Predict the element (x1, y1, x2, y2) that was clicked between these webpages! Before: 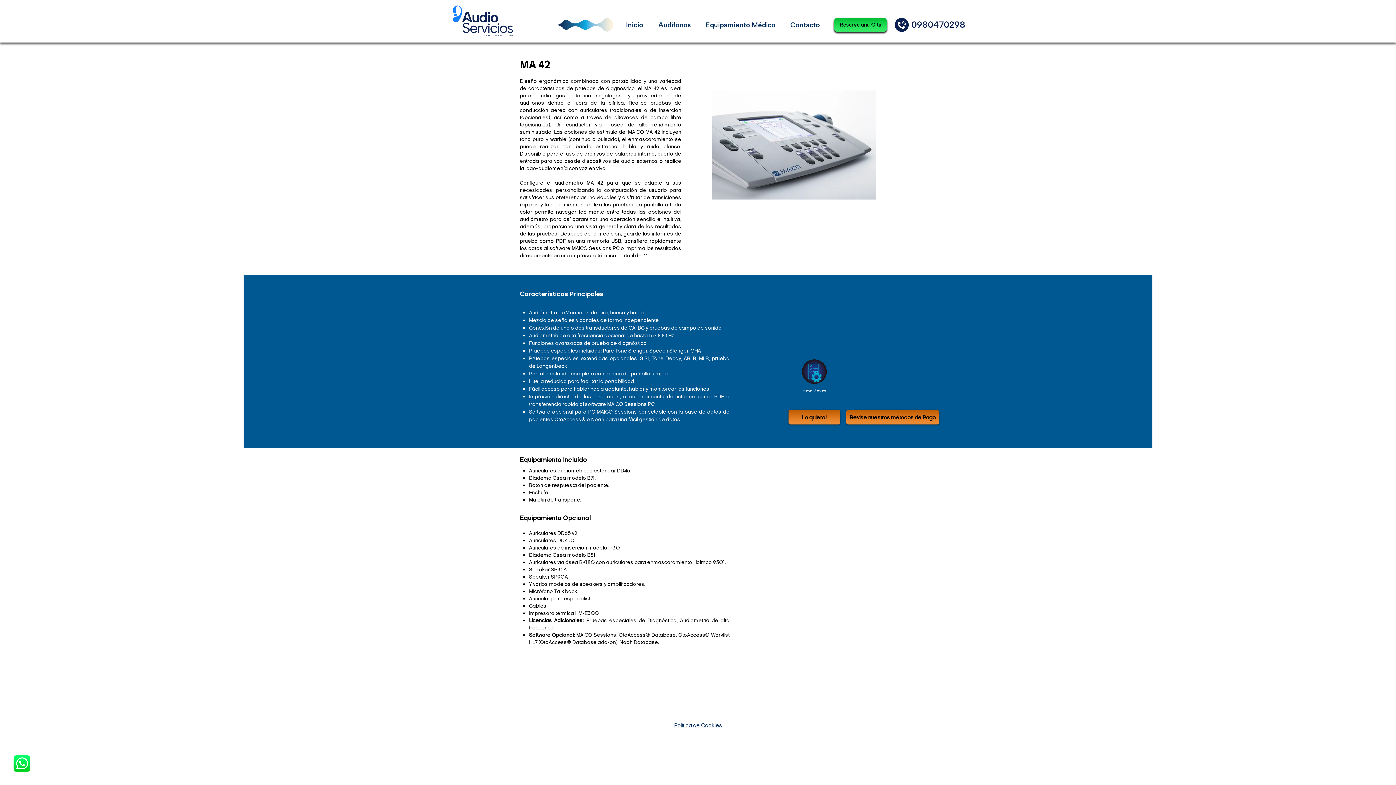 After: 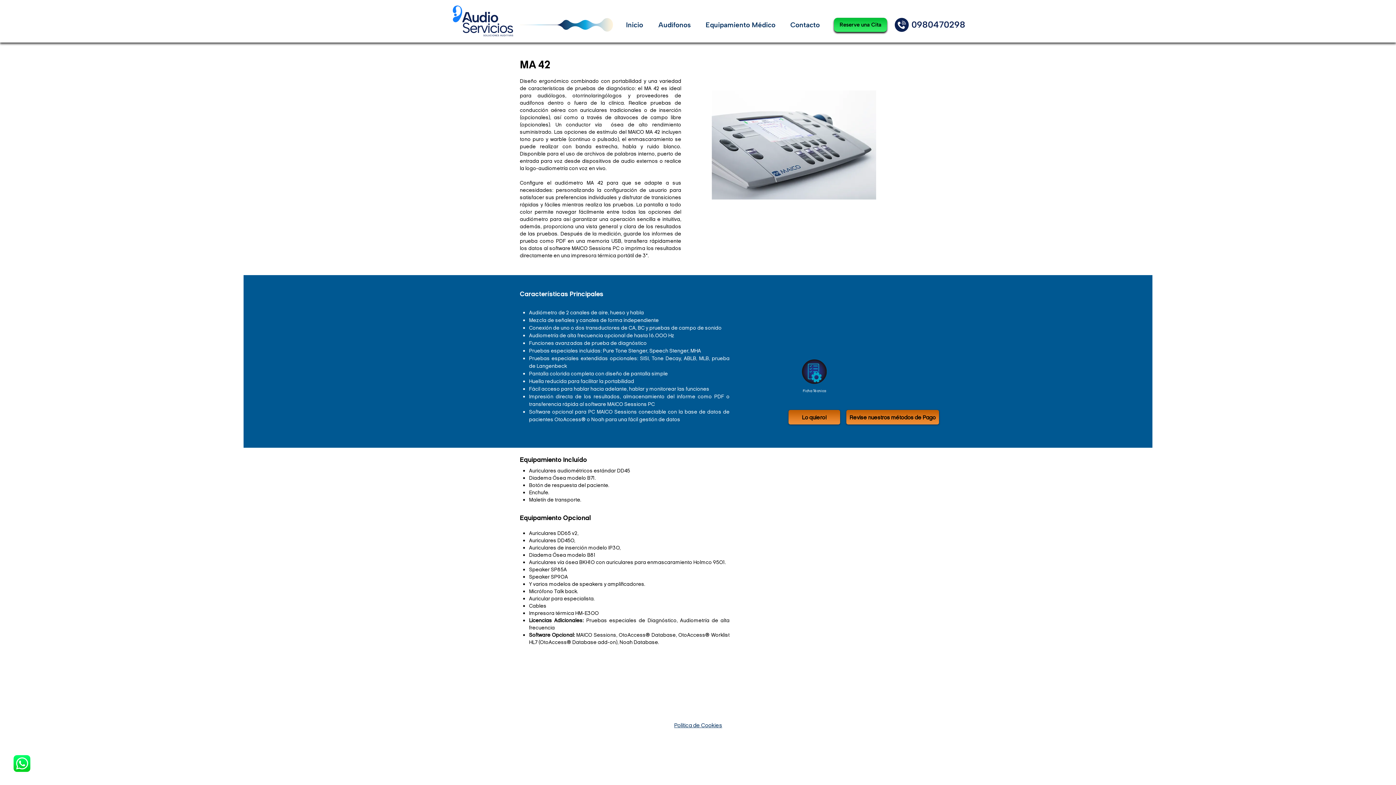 Action: bbox: (3, 745, 40, 781)